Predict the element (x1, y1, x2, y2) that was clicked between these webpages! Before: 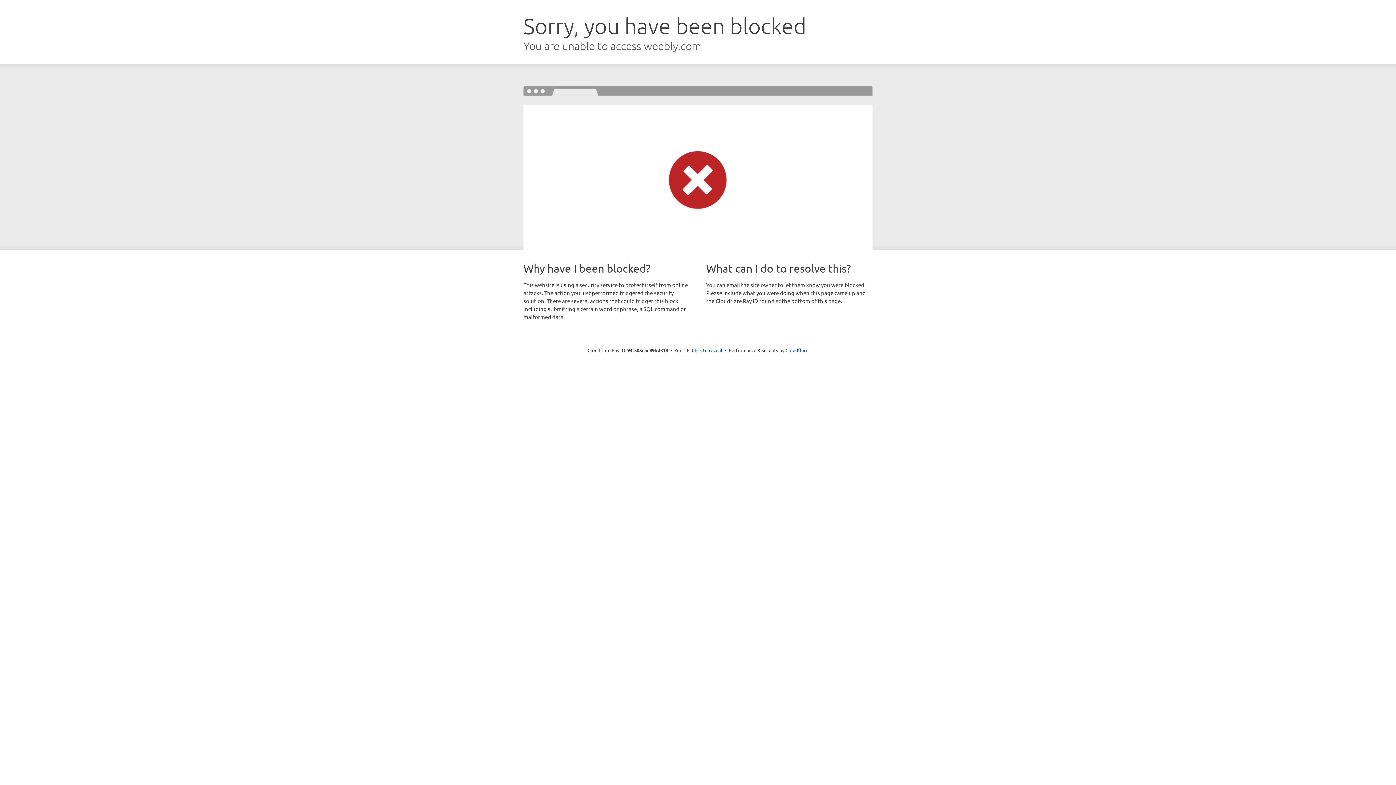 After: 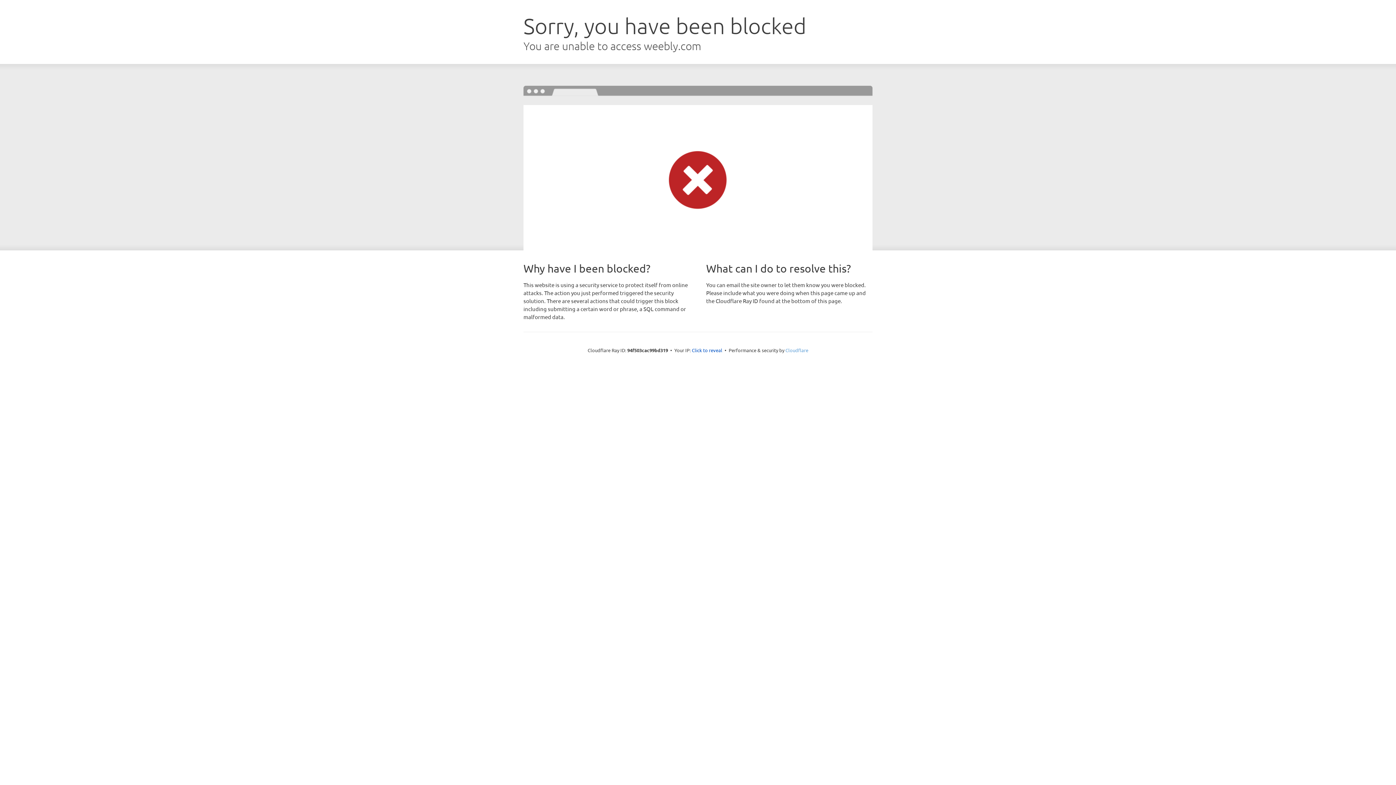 Action: label: Cloudflare bbox: (785, 347, 808, 353)